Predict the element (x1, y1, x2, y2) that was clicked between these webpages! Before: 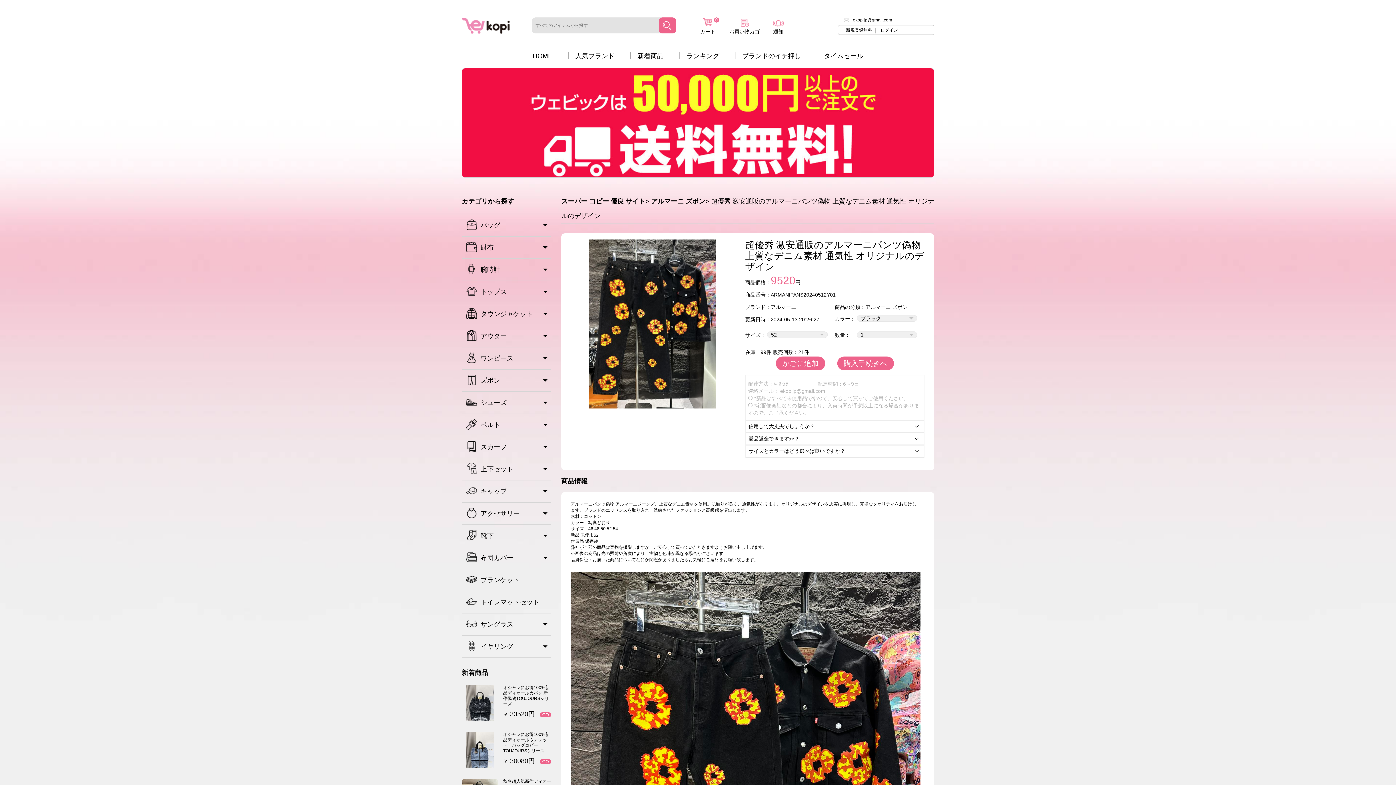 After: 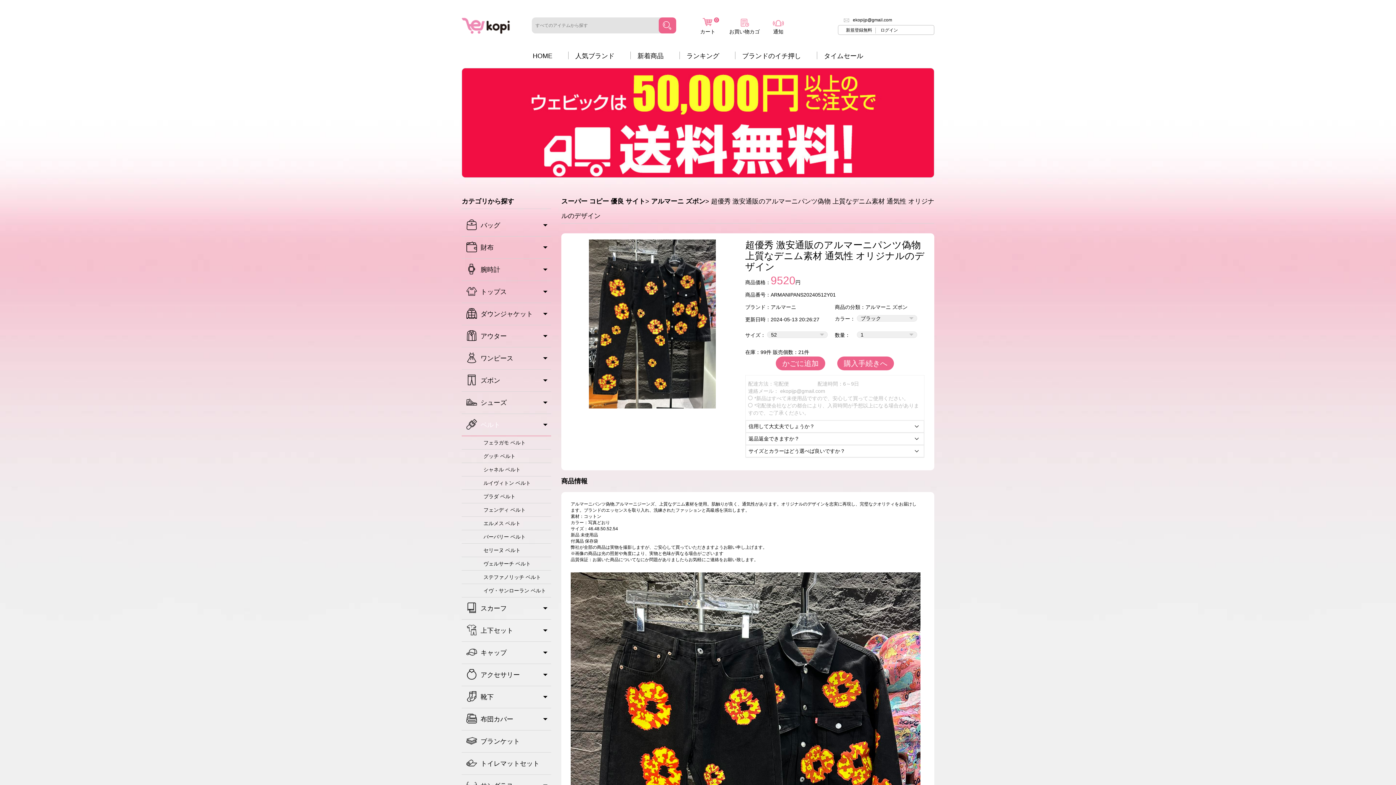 Action: bbox: (461, 414, 551, 436)